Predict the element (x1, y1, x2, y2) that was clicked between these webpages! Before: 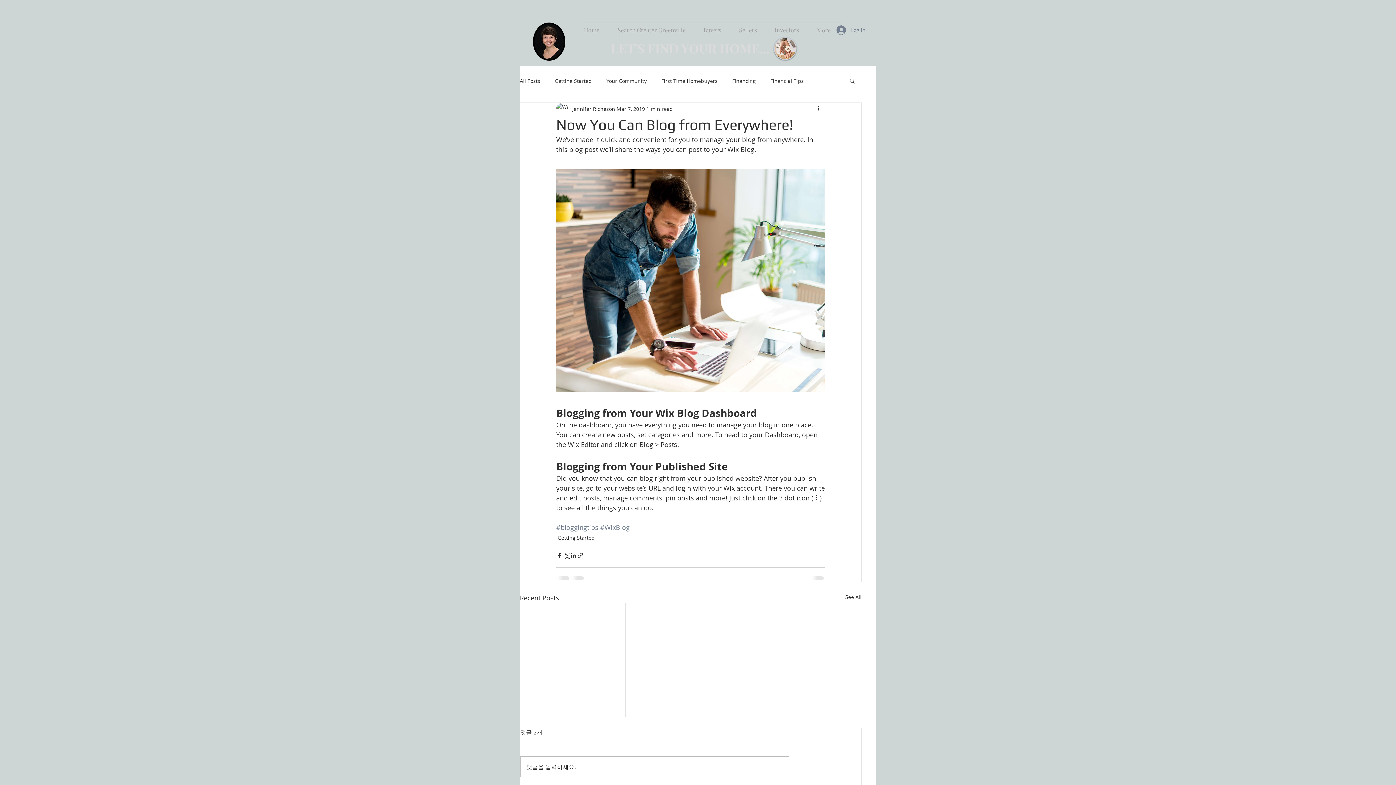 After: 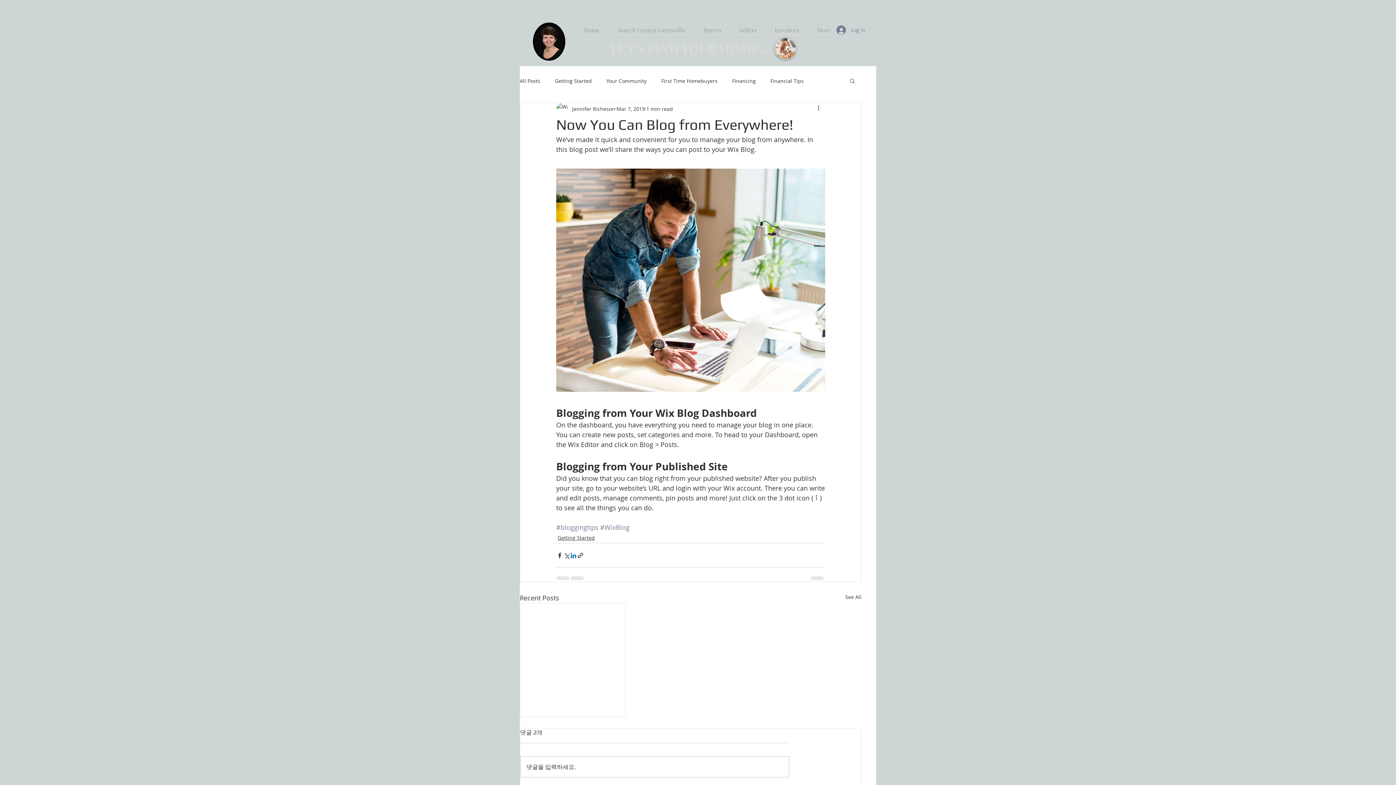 Action: label: Share via LinkedIn bbox: (570, 552, 577, 559)